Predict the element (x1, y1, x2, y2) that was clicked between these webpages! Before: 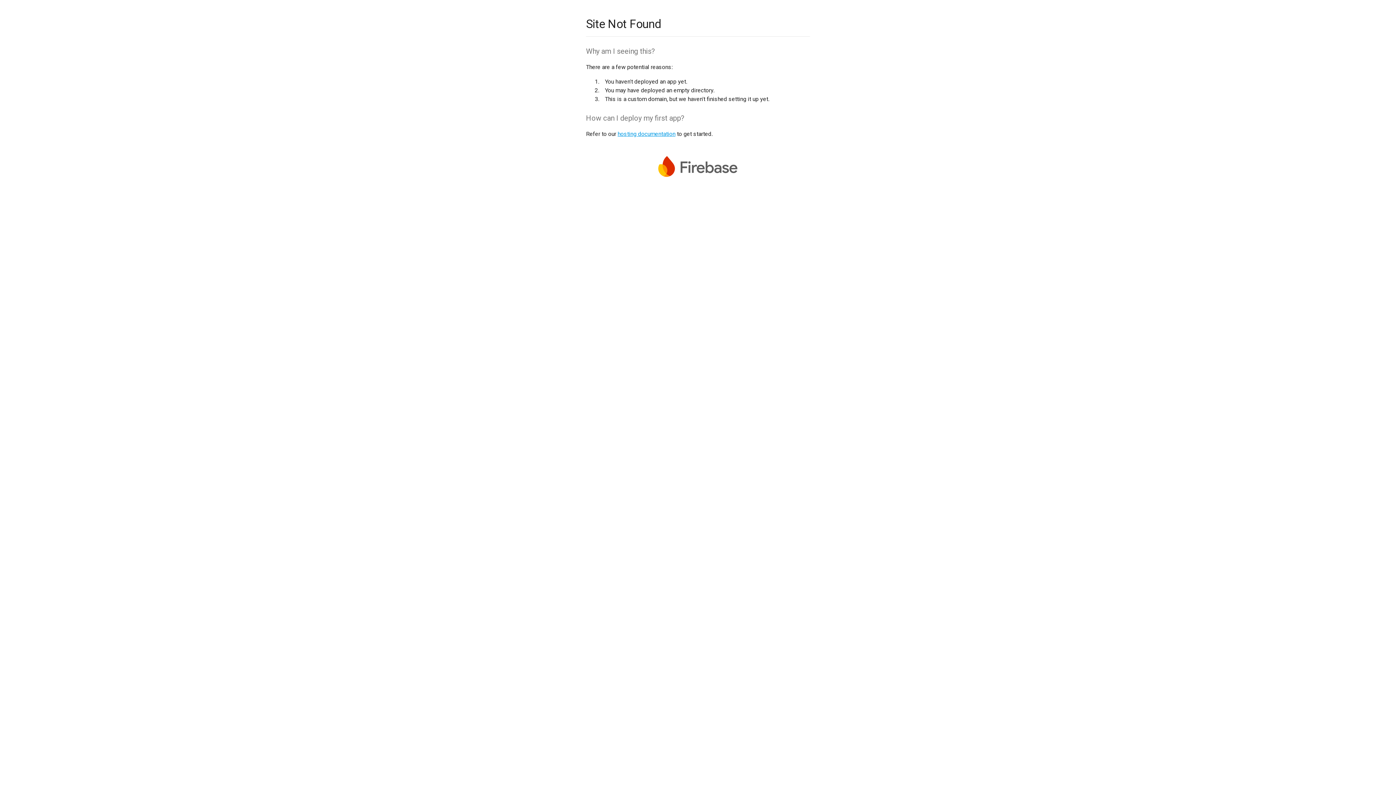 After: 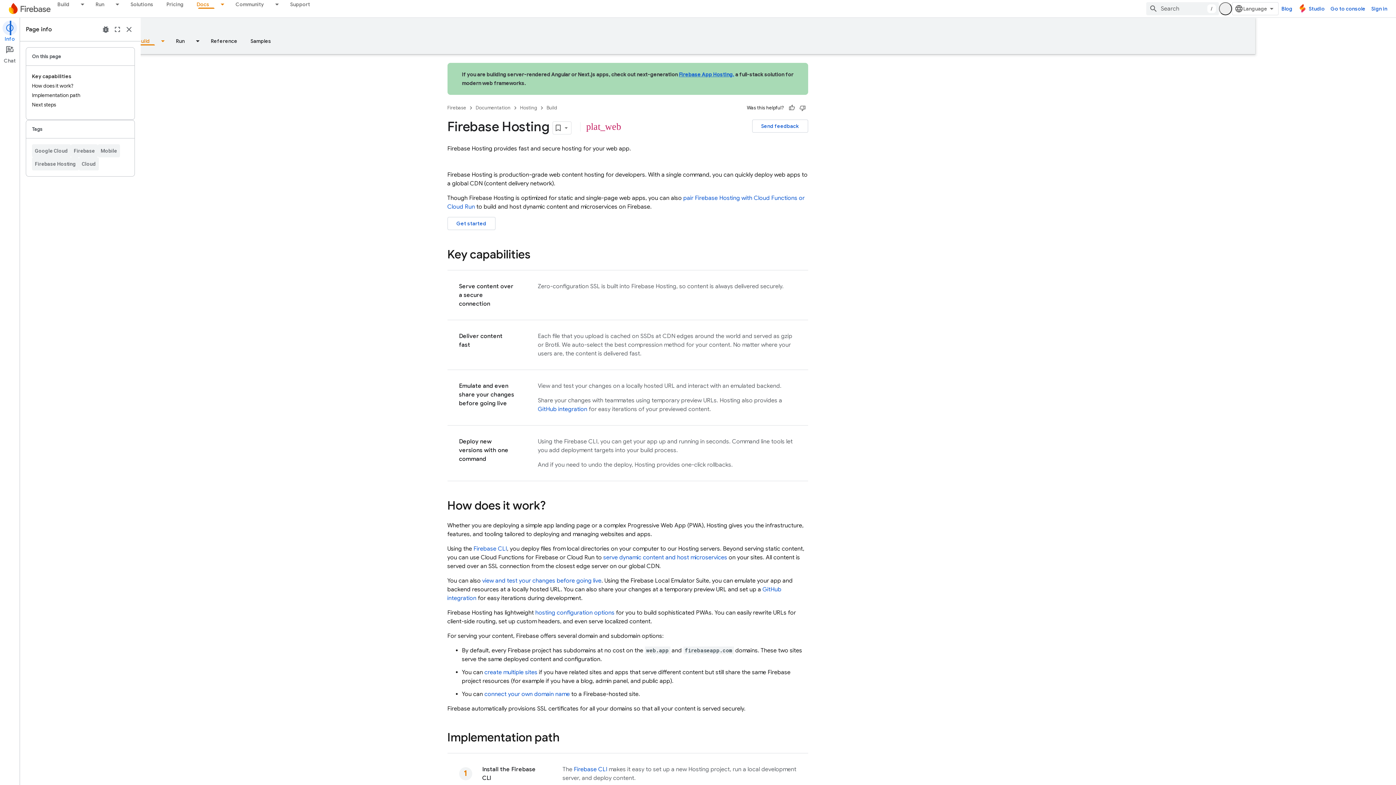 Action: label: hosting documentation bbox: (617, 130, 675, 137)